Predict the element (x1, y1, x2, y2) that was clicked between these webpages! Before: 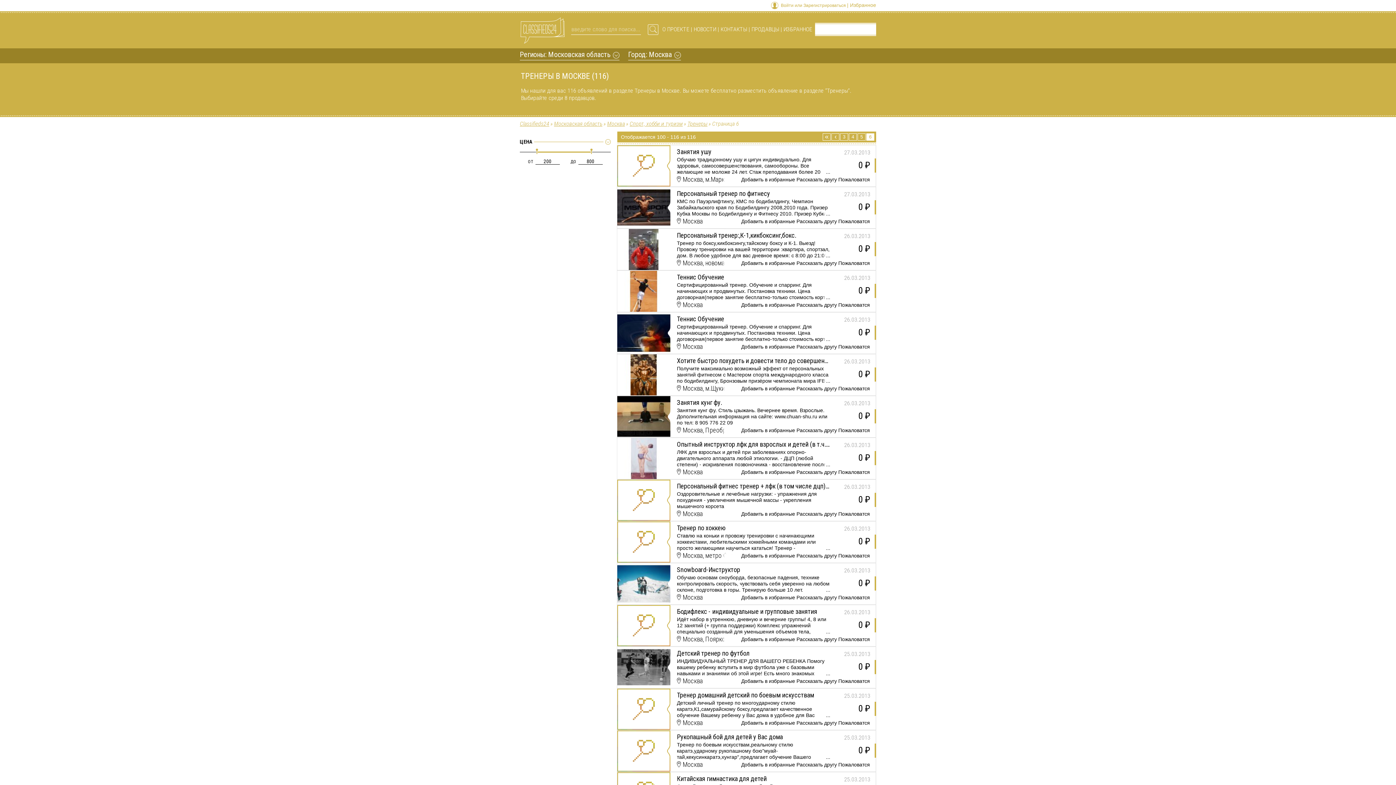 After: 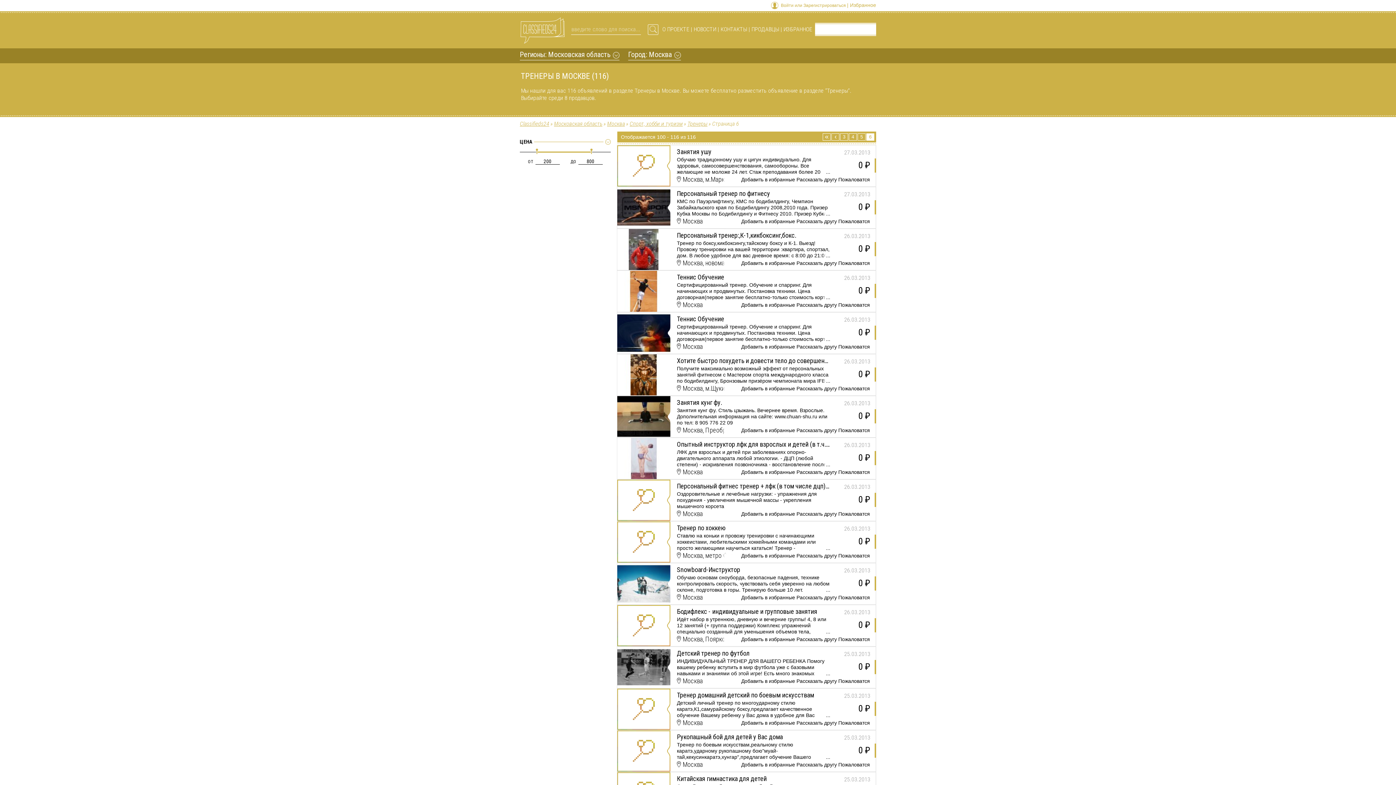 Action: bbox: (536, 148, 538, 154)